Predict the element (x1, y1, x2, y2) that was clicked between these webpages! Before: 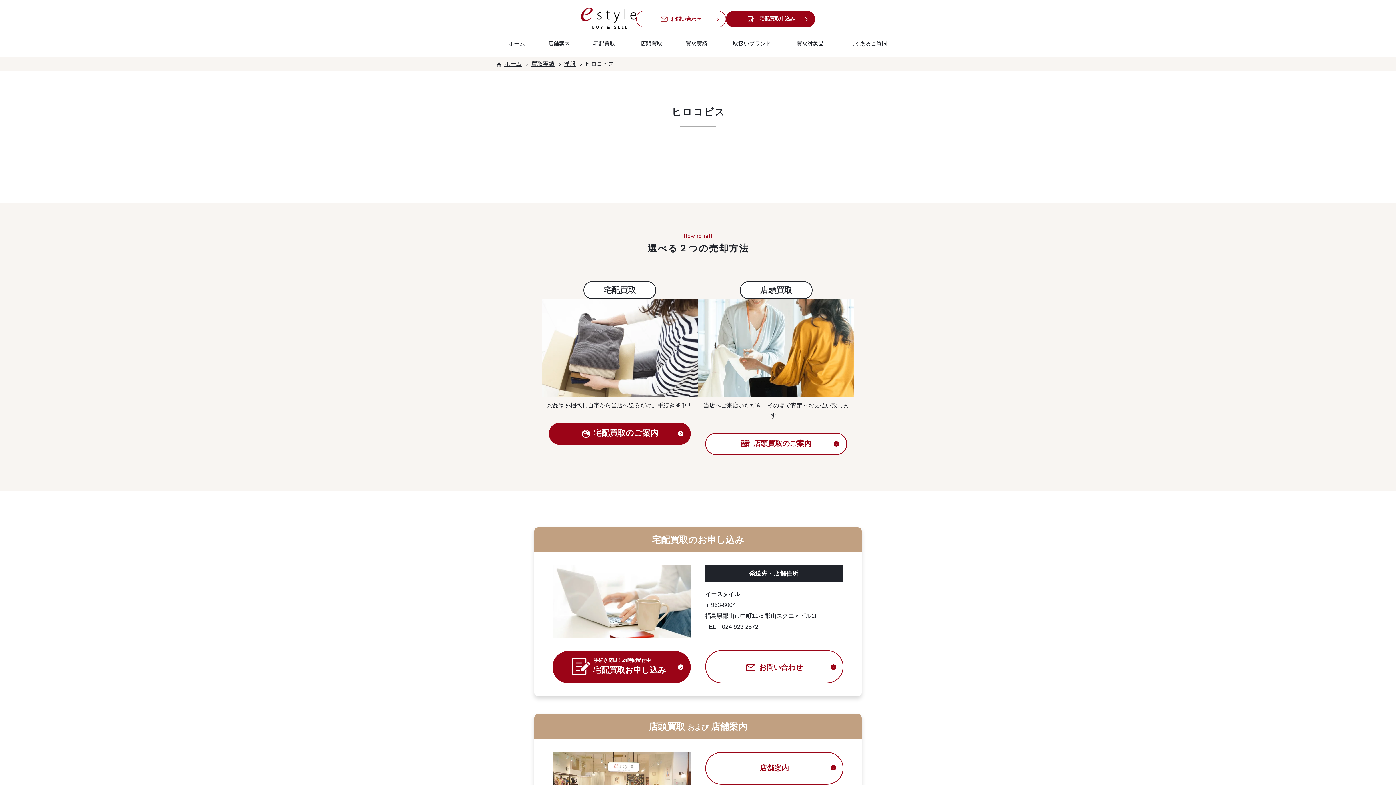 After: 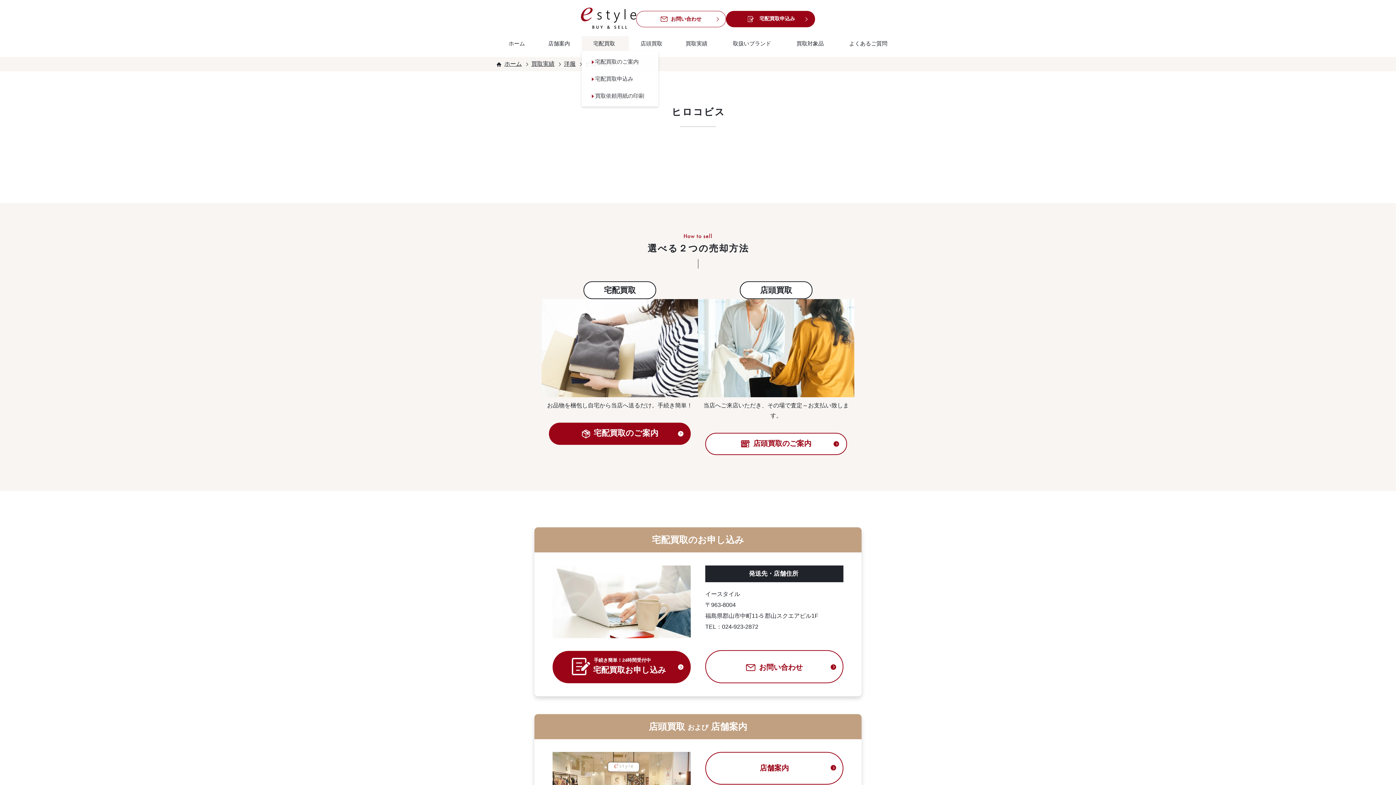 Action: bbox: (581, 36, 629, 50) label: 宅配買取